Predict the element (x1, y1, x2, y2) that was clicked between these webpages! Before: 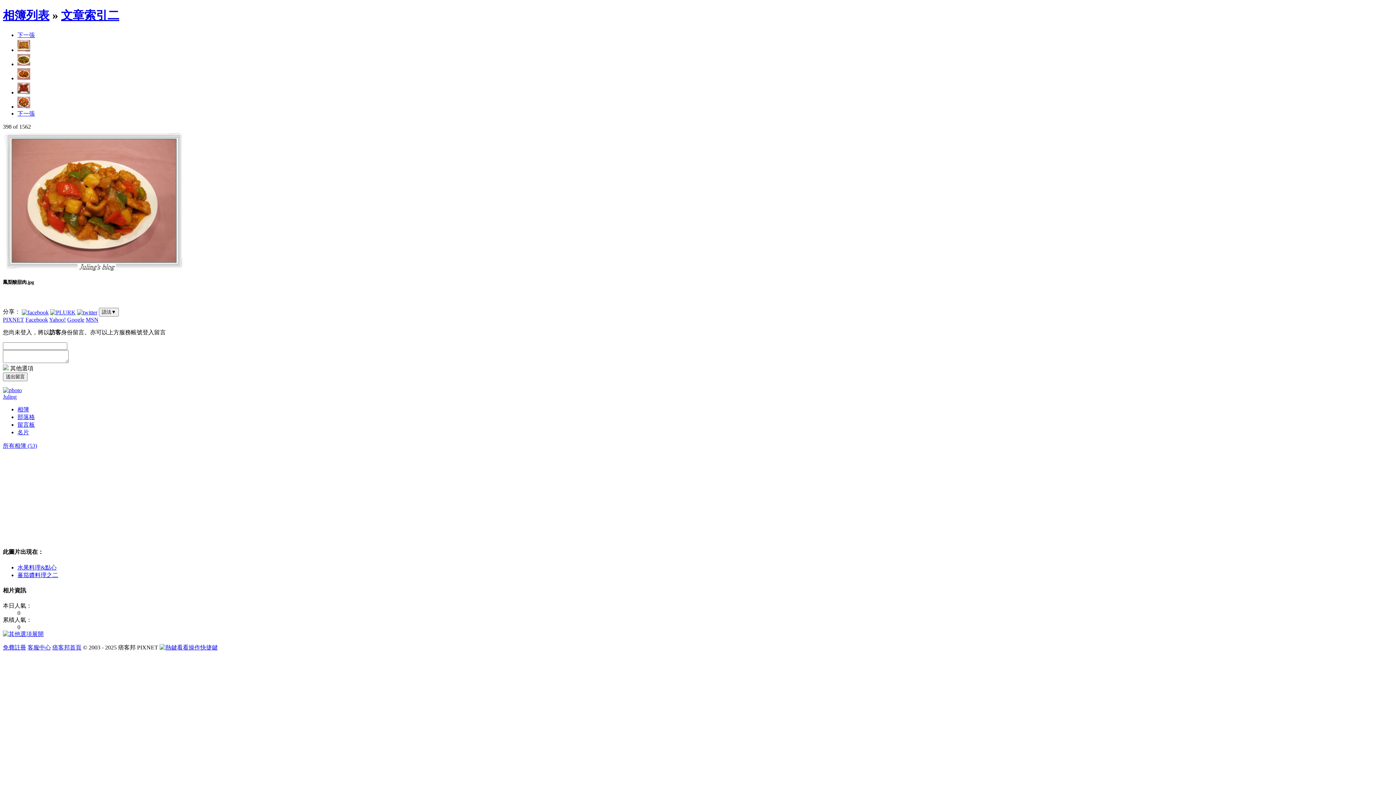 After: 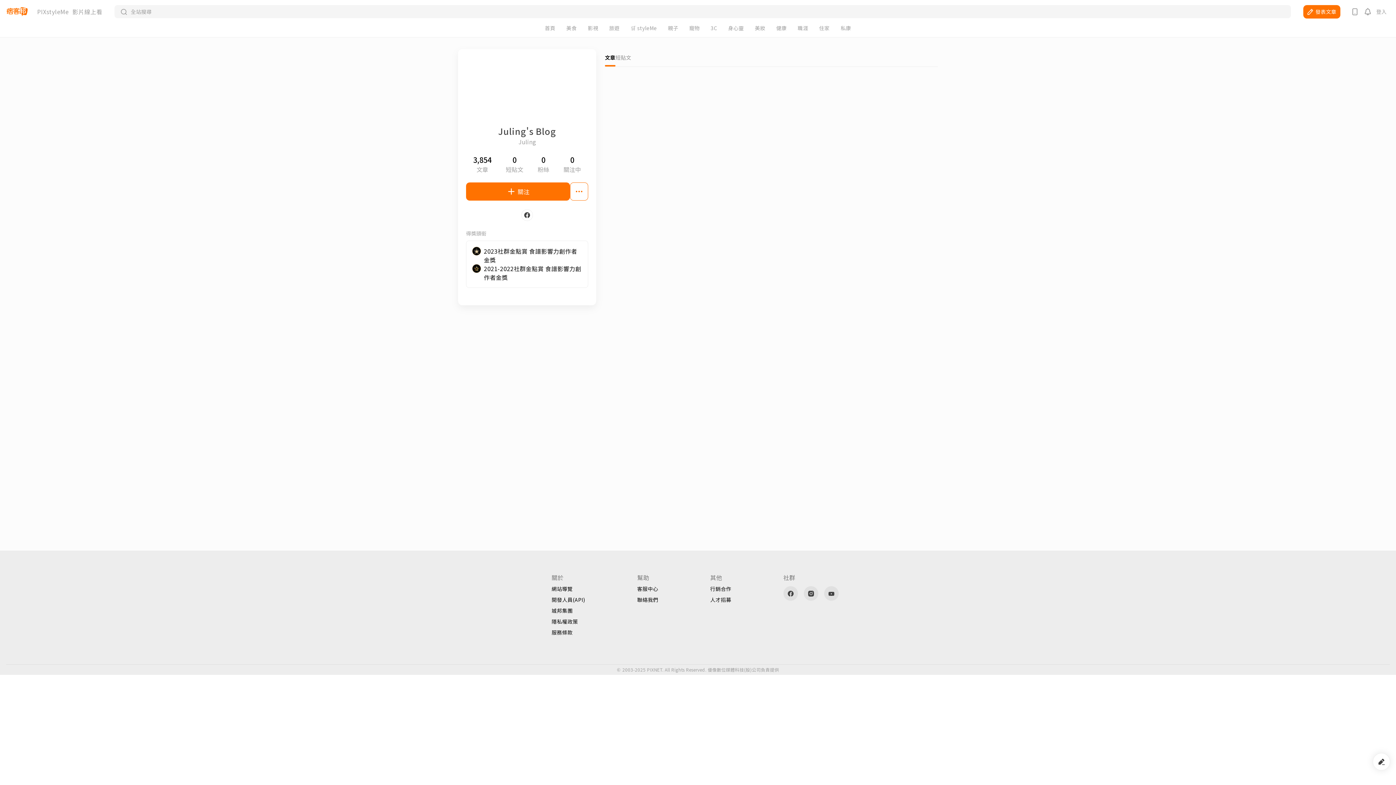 Action: label: 名片 bbox: (17, 429, 29, 435)